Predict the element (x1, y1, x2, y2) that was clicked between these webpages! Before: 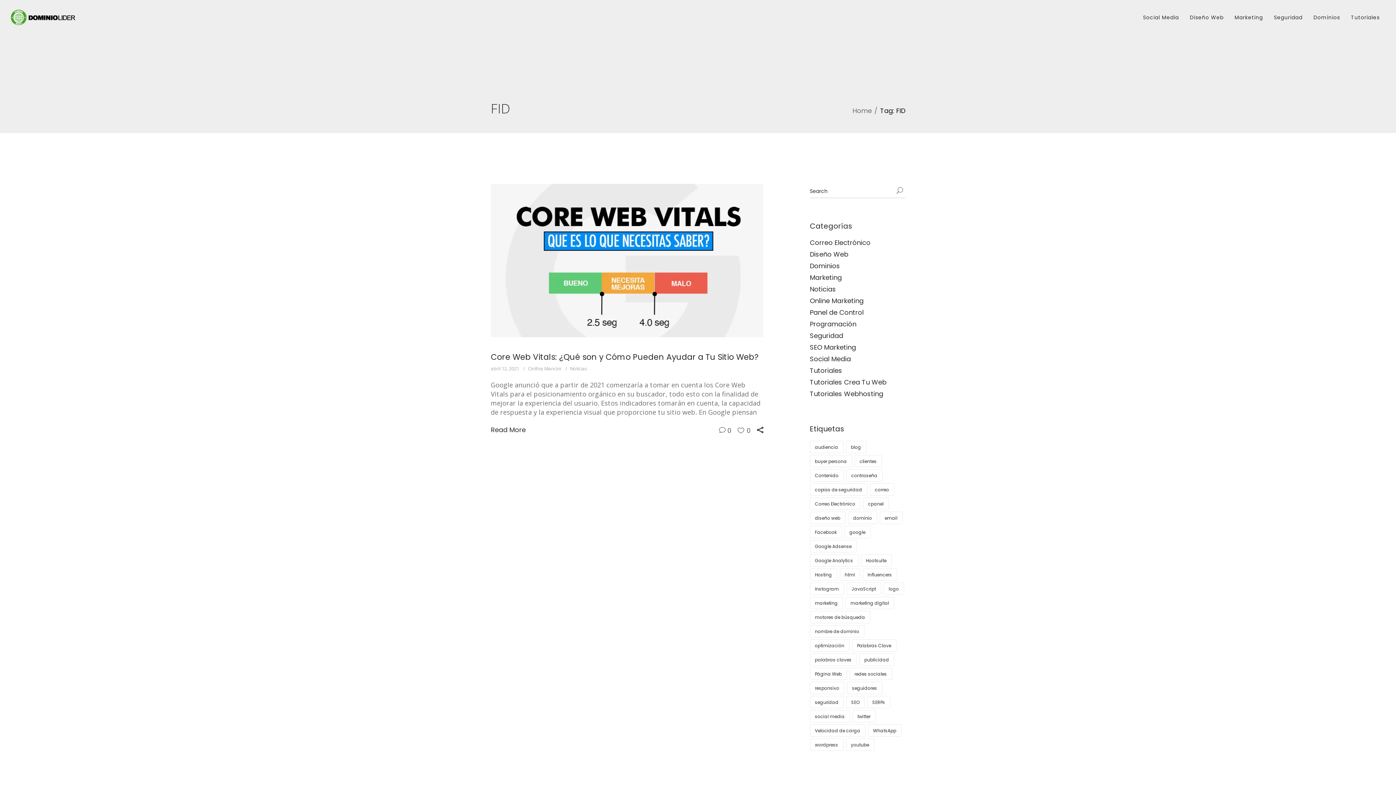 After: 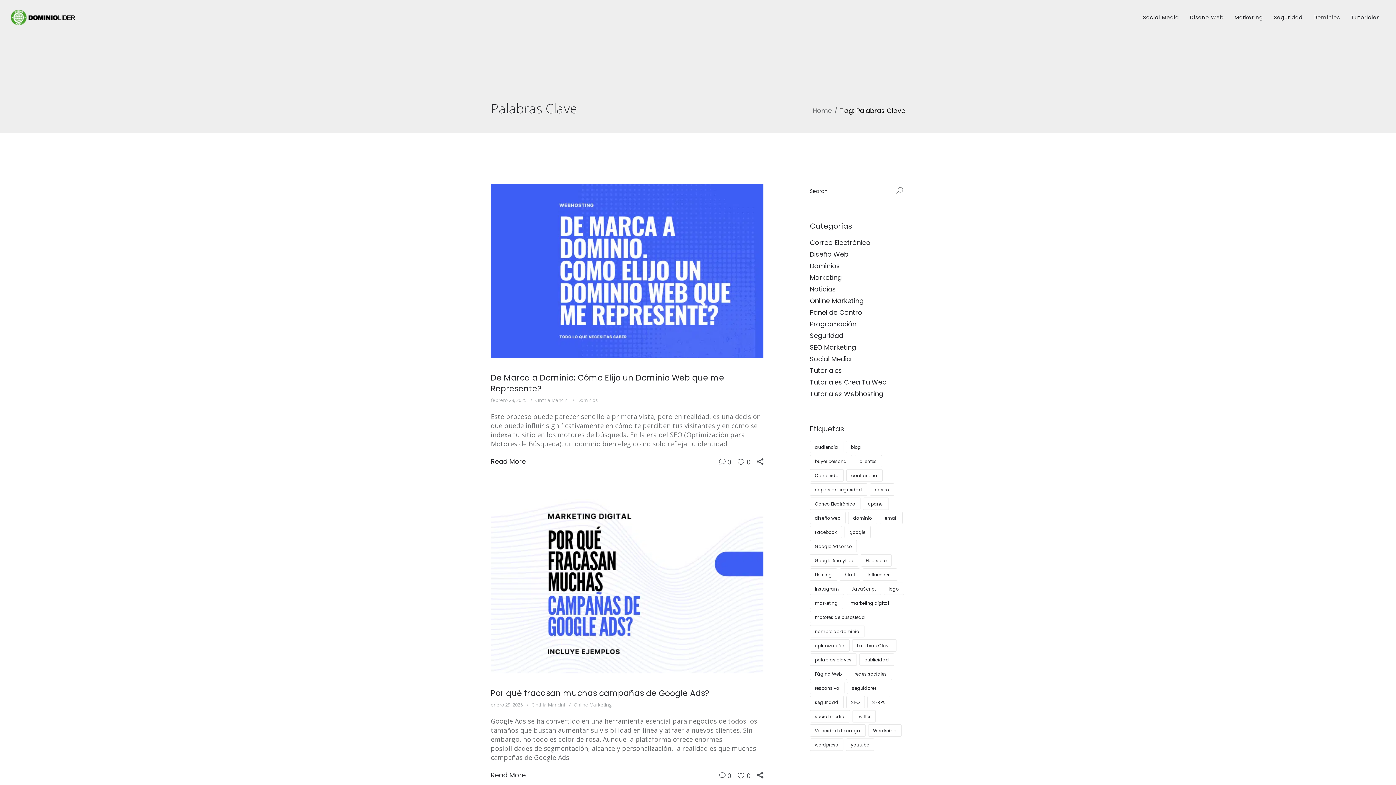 Action: bbox: (852, 639, 896, 652) label: Palabras Clave (5 elementos)